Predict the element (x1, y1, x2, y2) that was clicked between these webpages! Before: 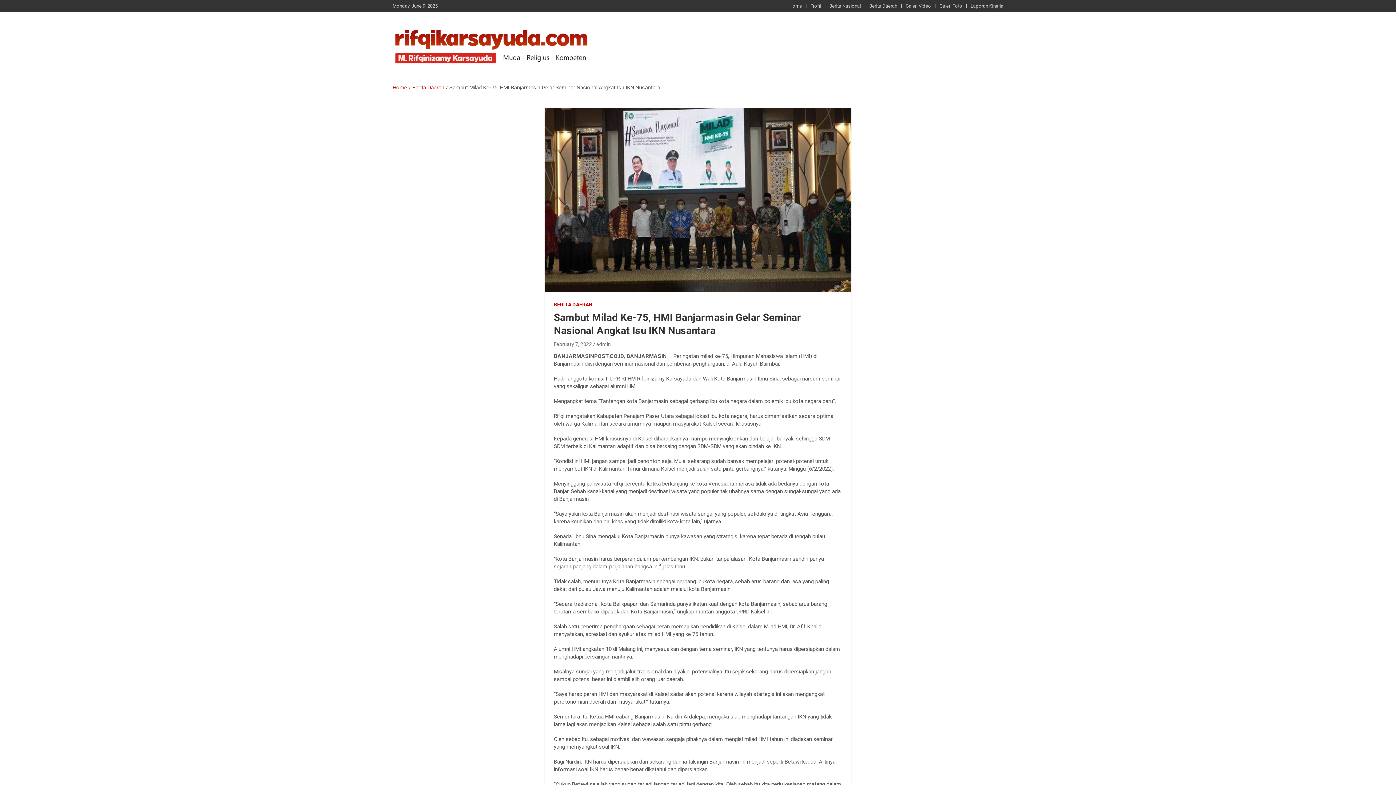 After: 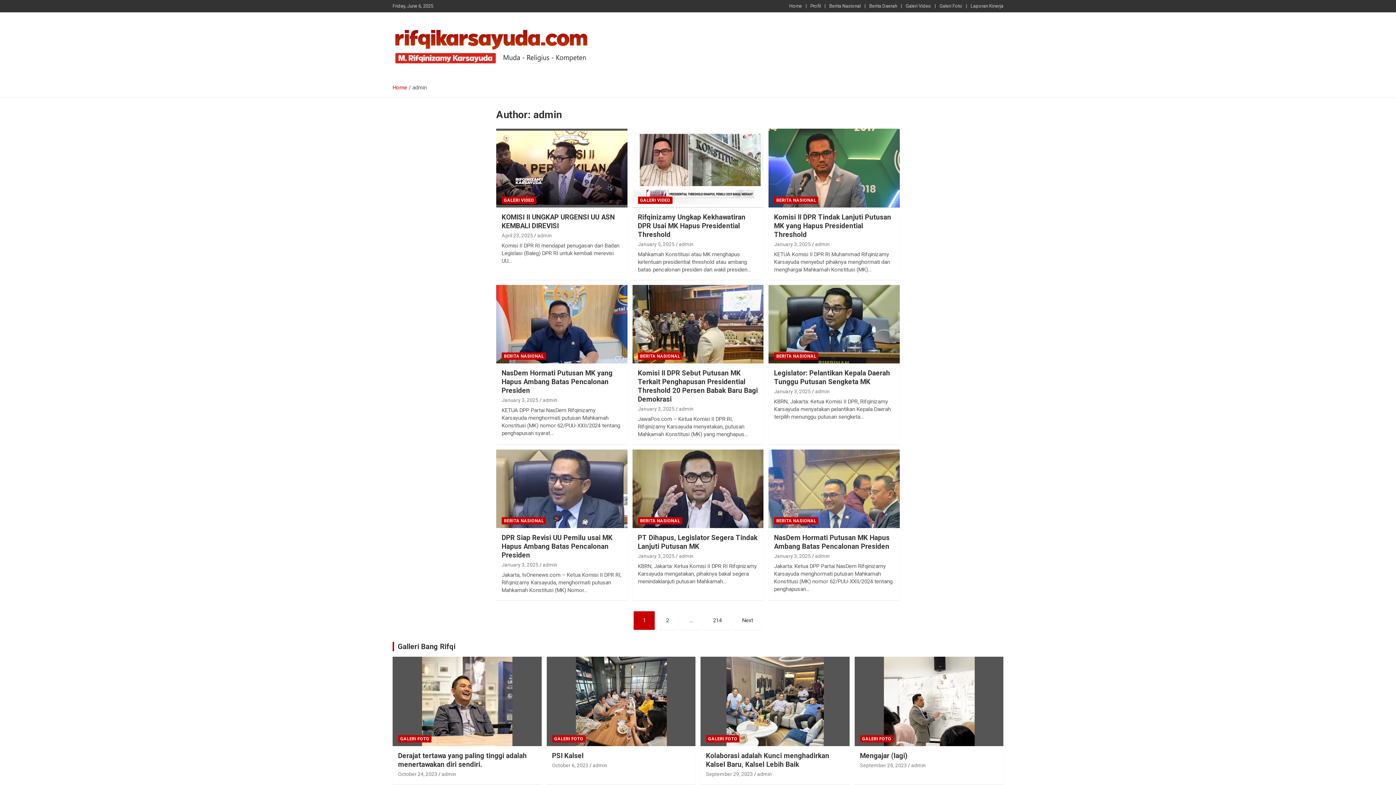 Action: bbox: (596, 341, 611, 347) label: admin